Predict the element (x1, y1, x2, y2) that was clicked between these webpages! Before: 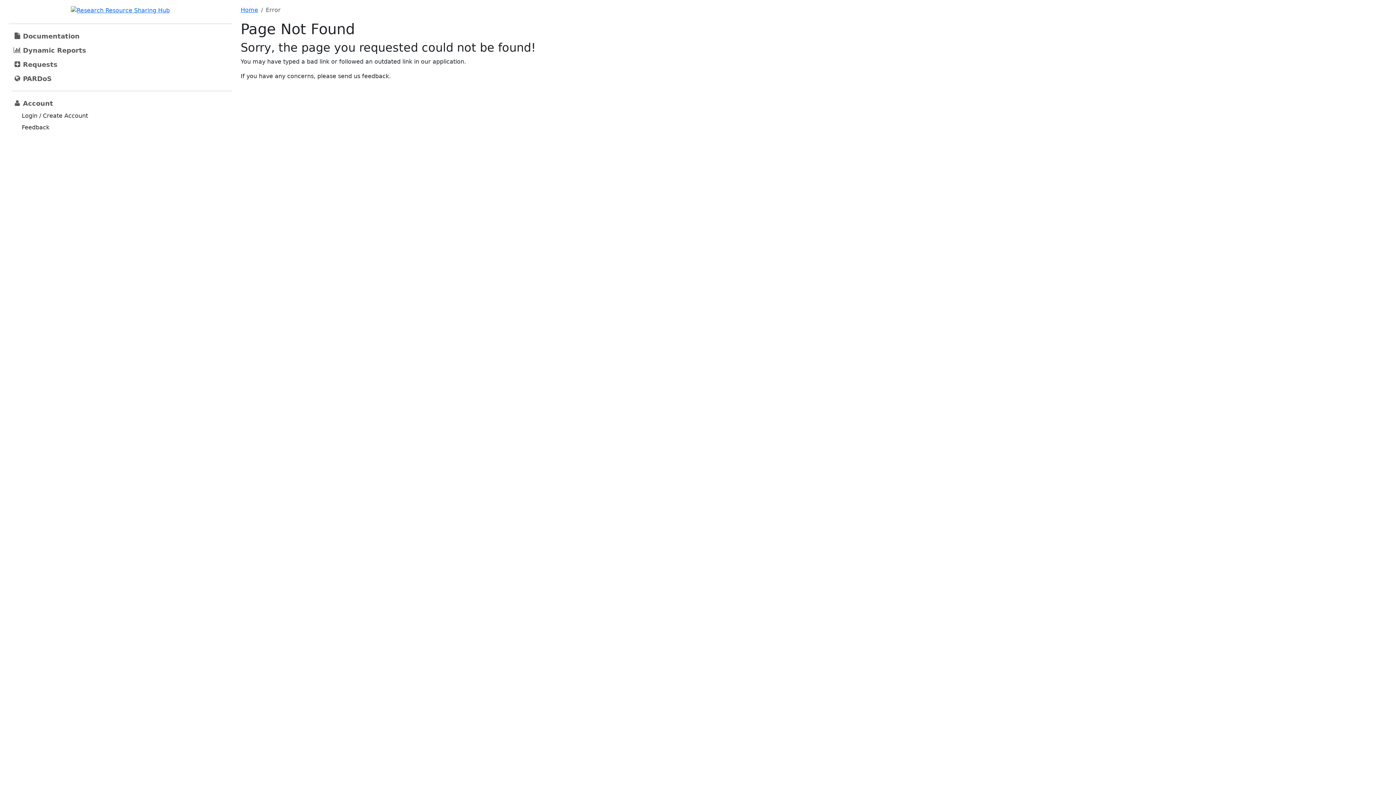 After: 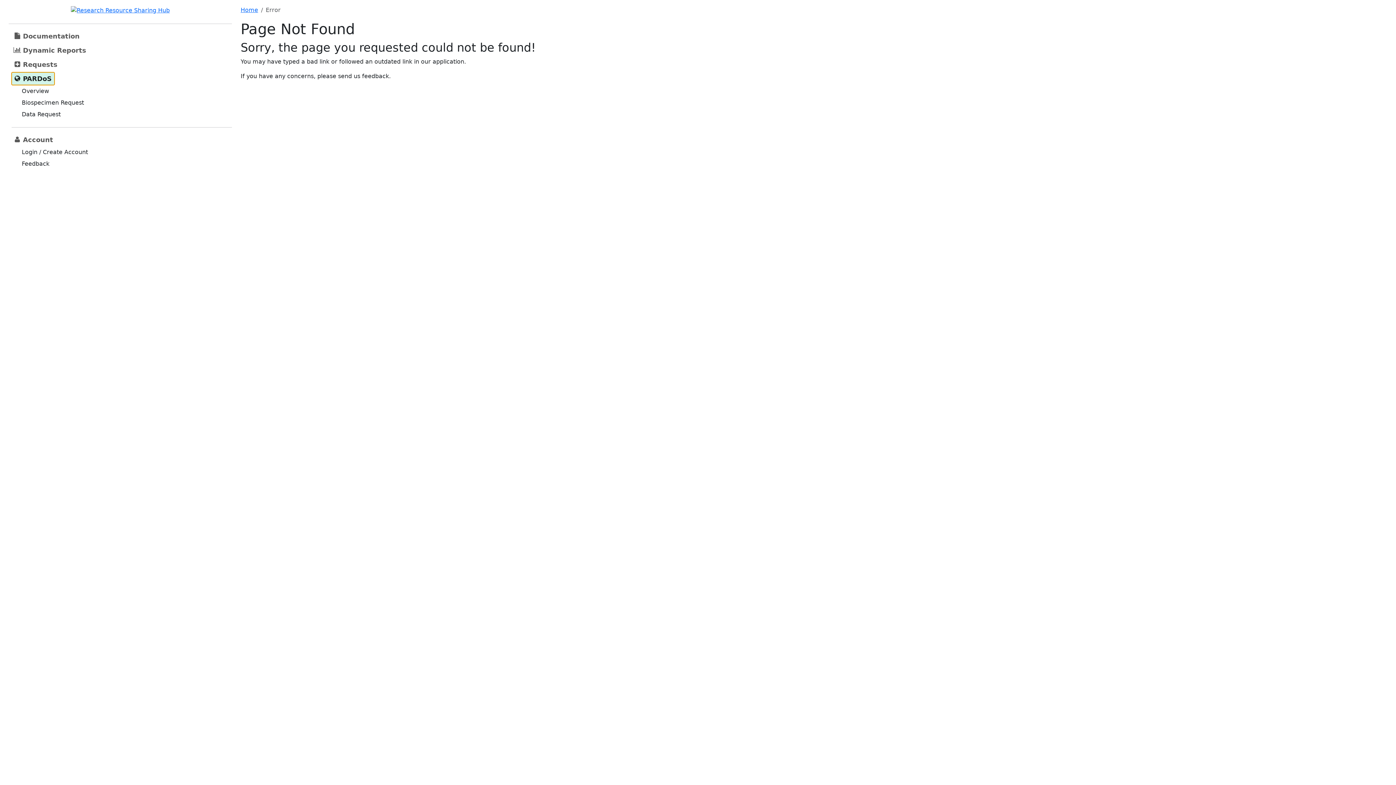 Action: label: PARDoS bbox: (11, 72, 54, 84)